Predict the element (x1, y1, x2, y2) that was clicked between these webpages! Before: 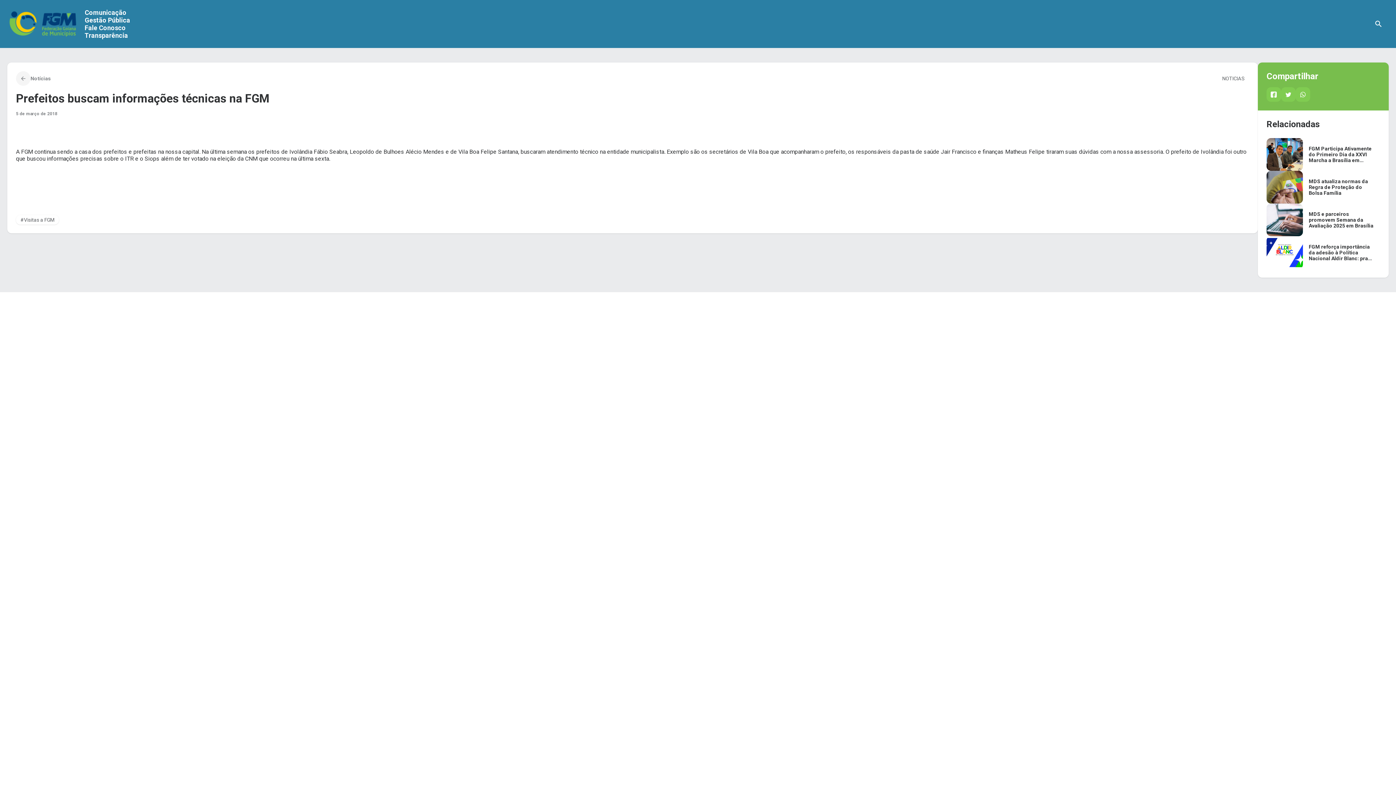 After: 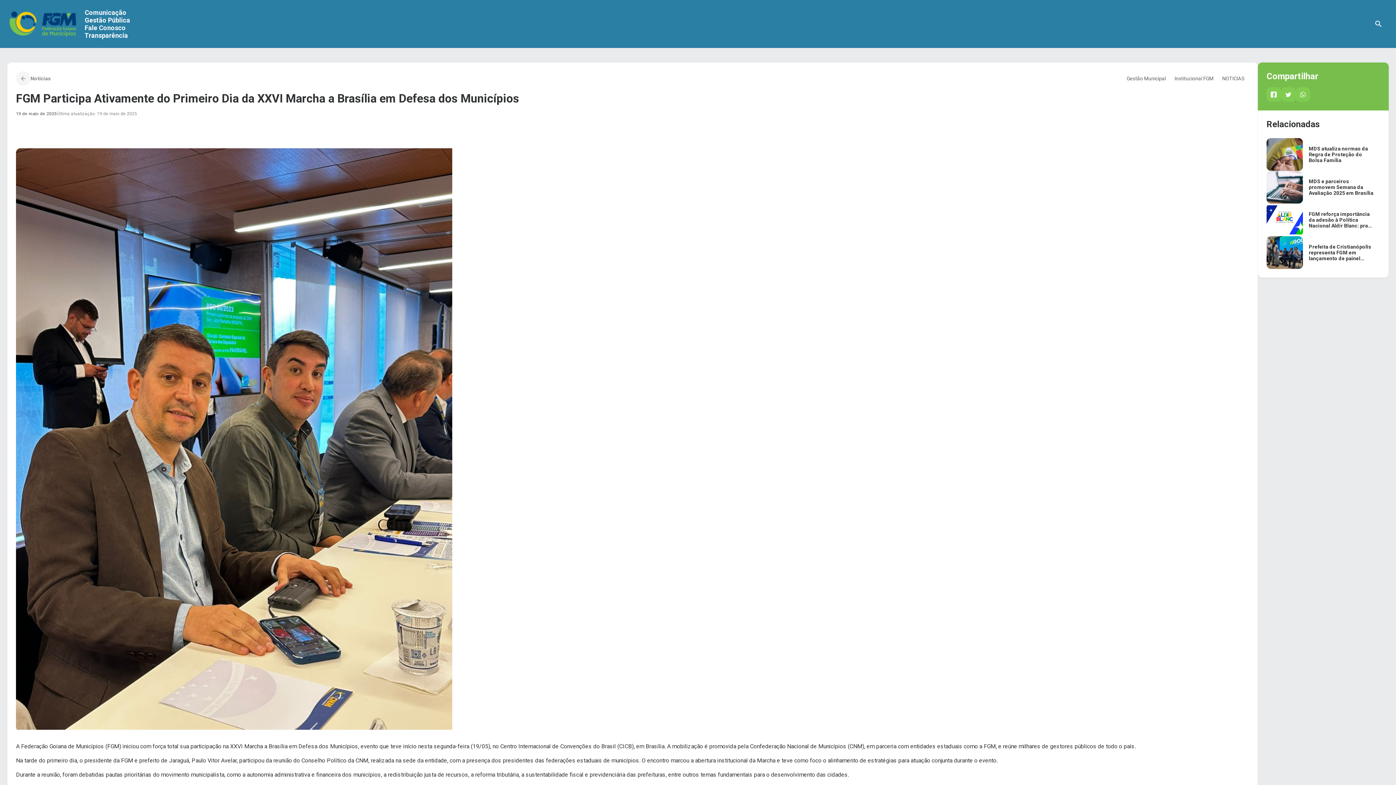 Action: bbox: (1266, 138, 1380, 170) label: FGM Participa Ativamente do Primeiro Dia da XXVI Marcha a Brasília em Defesa dos Municípios